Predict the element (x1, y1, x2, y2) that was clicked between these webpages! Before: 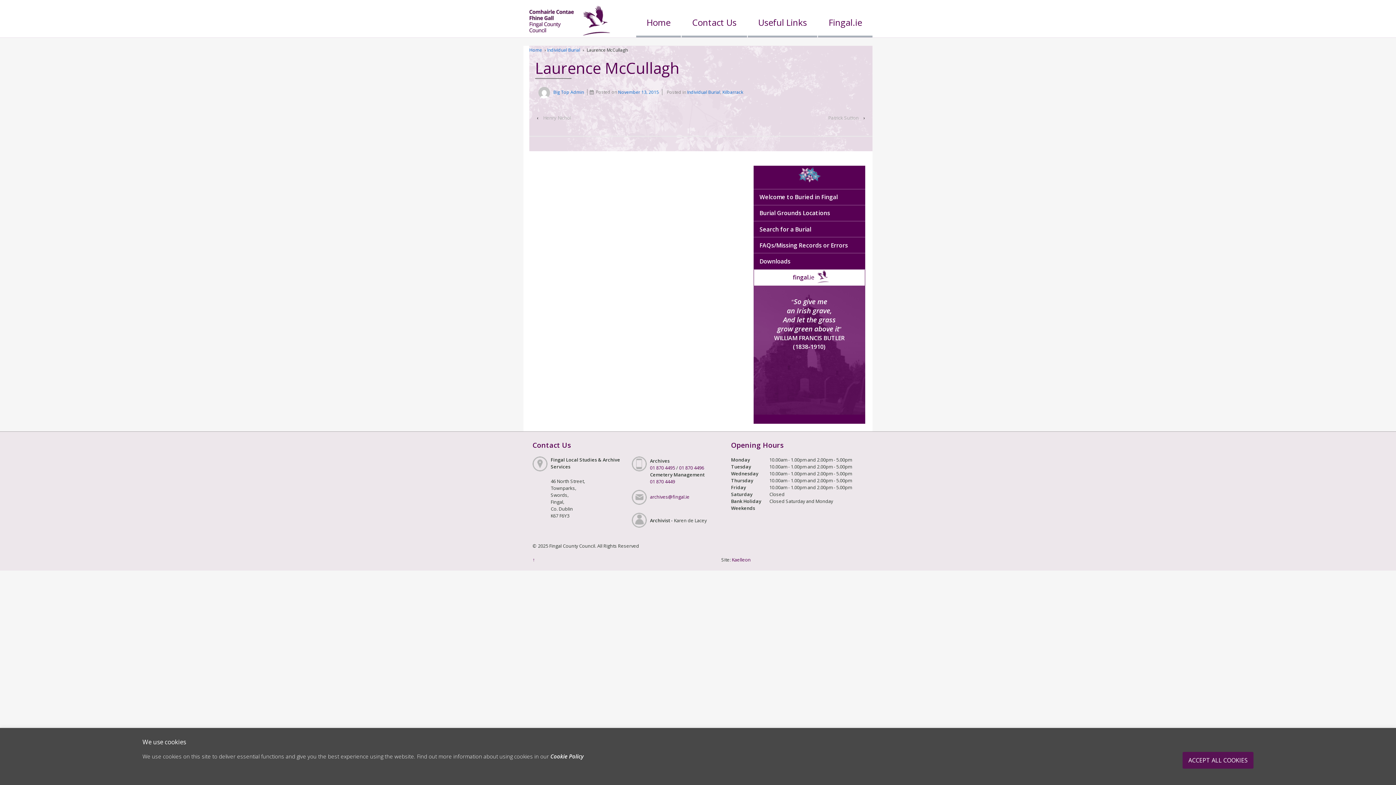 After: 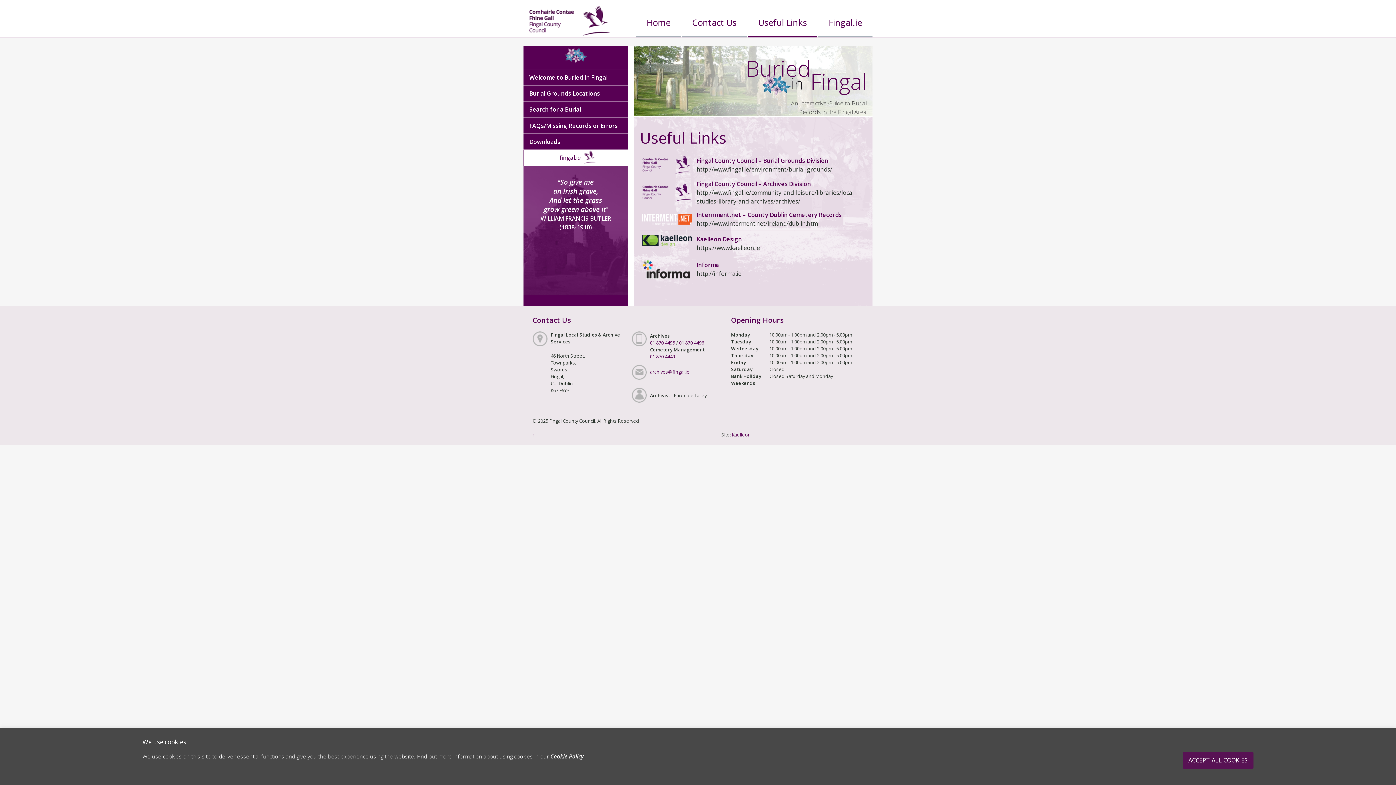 Action: label: Useful Links bbox: (747, 9, 817, 37)